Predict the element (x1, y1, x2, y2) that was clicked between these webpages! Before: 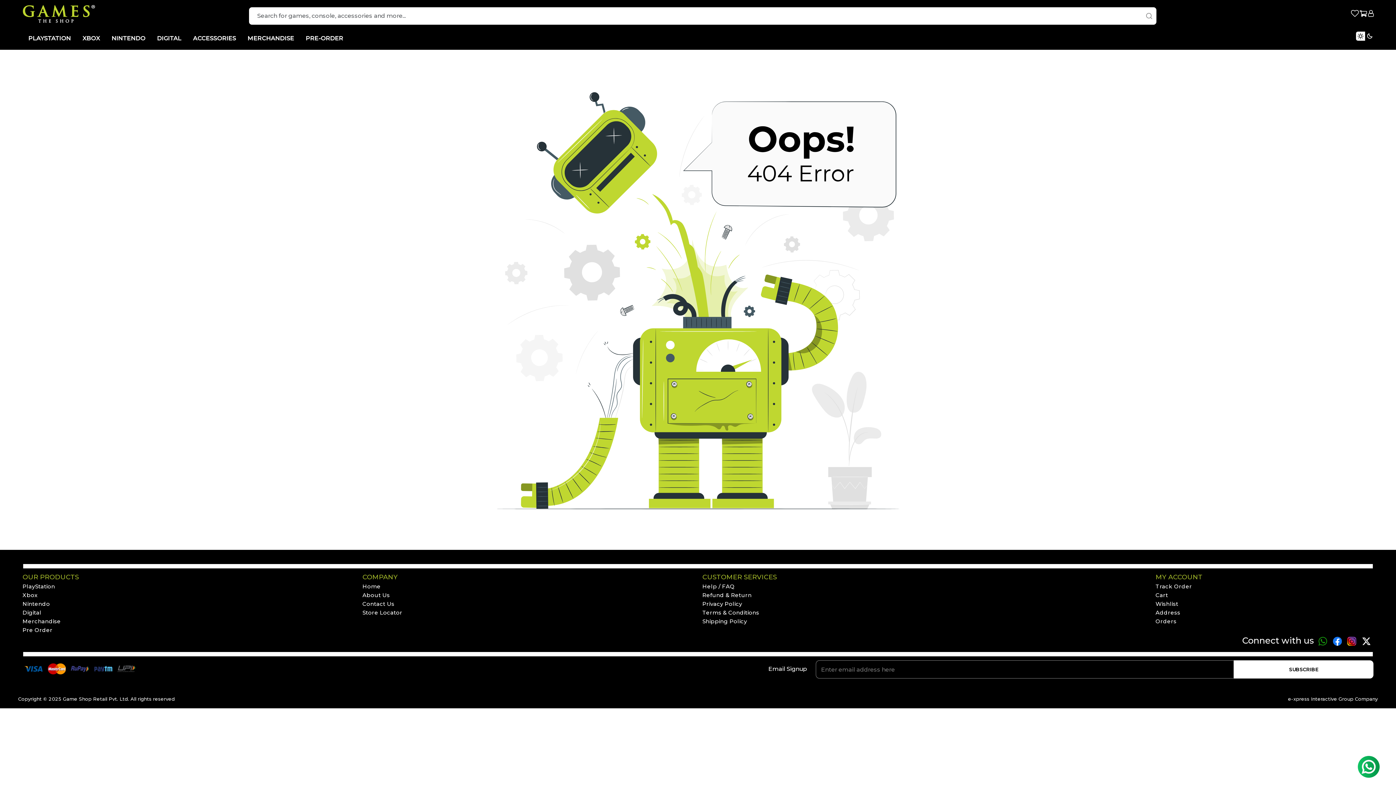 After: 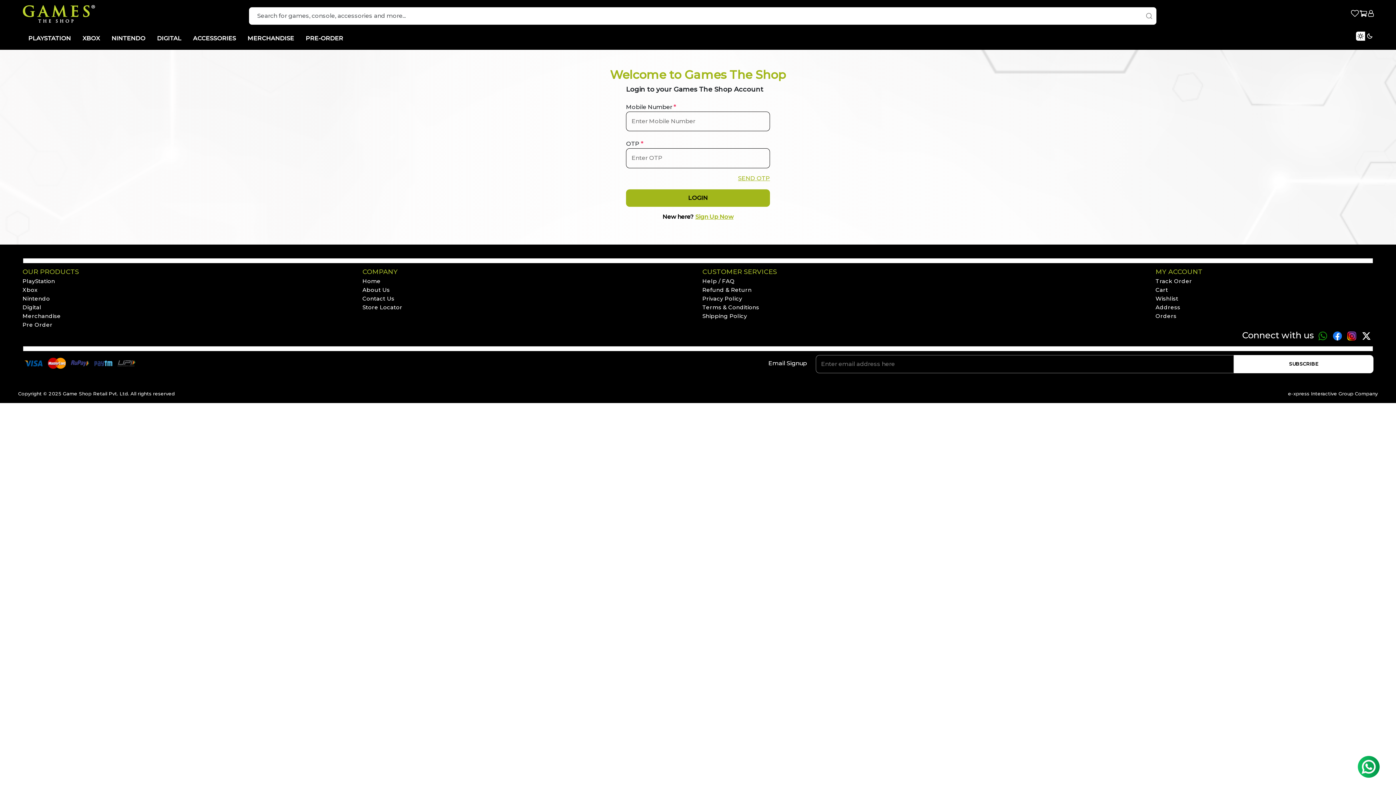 Action: bbox: (1155, 609, 1180, 616) label: Address
